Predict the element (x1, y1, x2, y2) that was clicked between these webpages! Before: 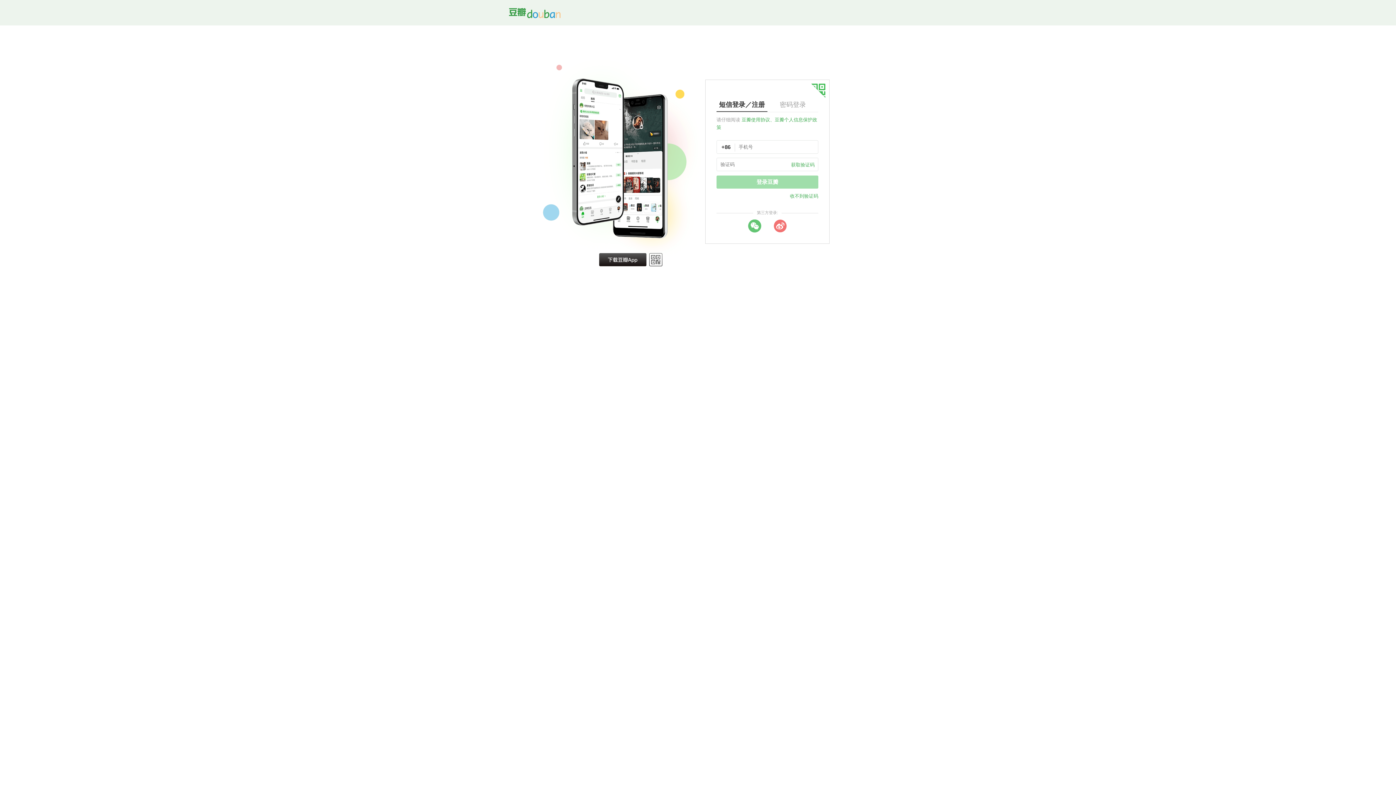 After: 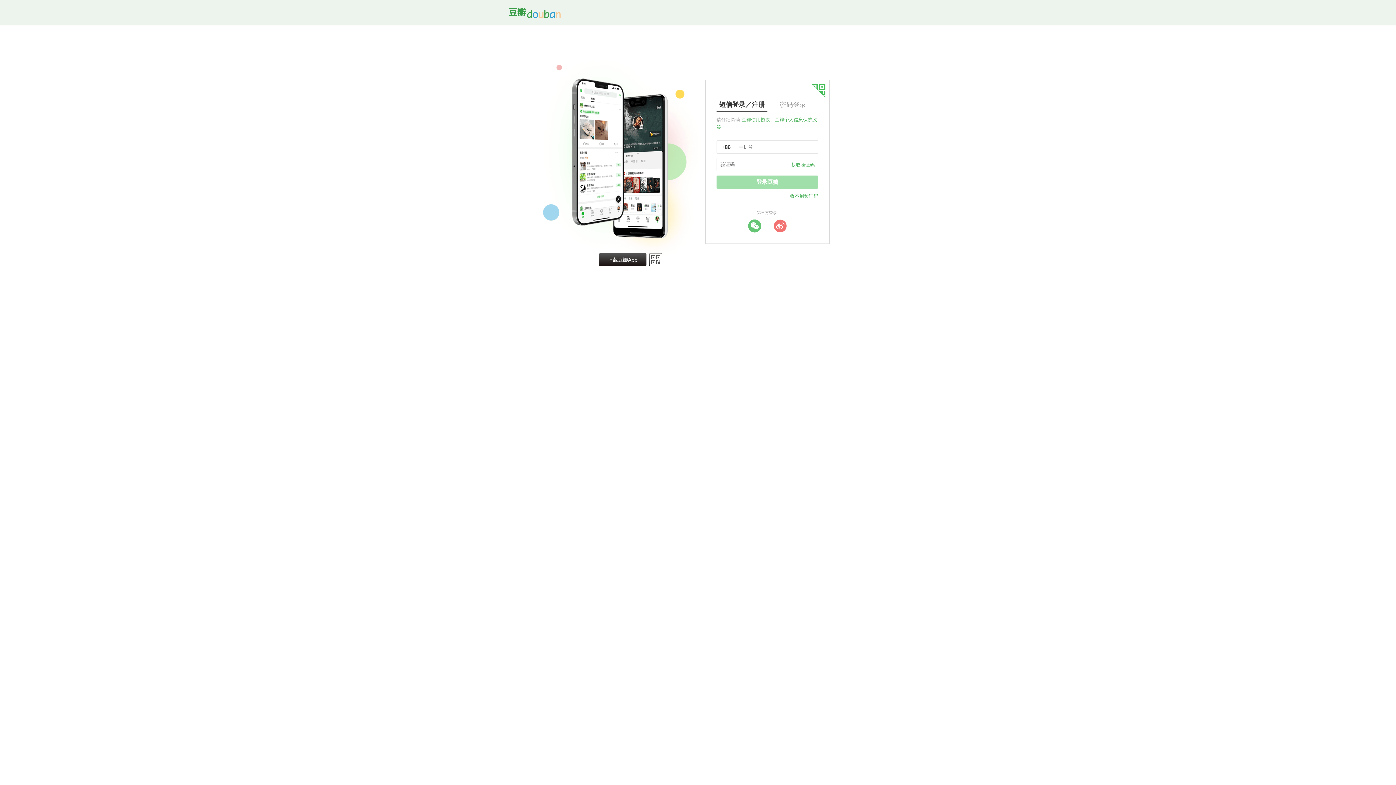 Action: bbox: (790, 193, 818, 198) label: 收不到验证码